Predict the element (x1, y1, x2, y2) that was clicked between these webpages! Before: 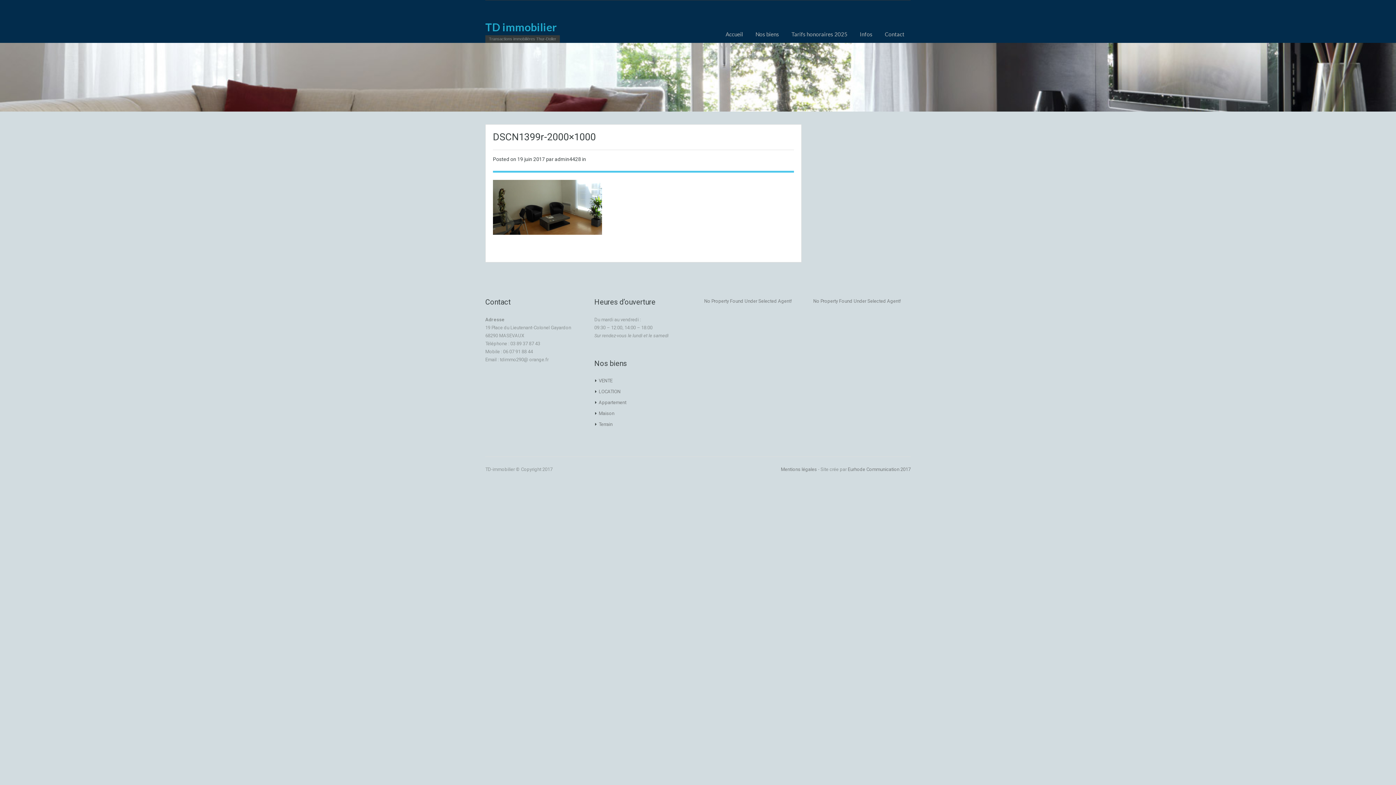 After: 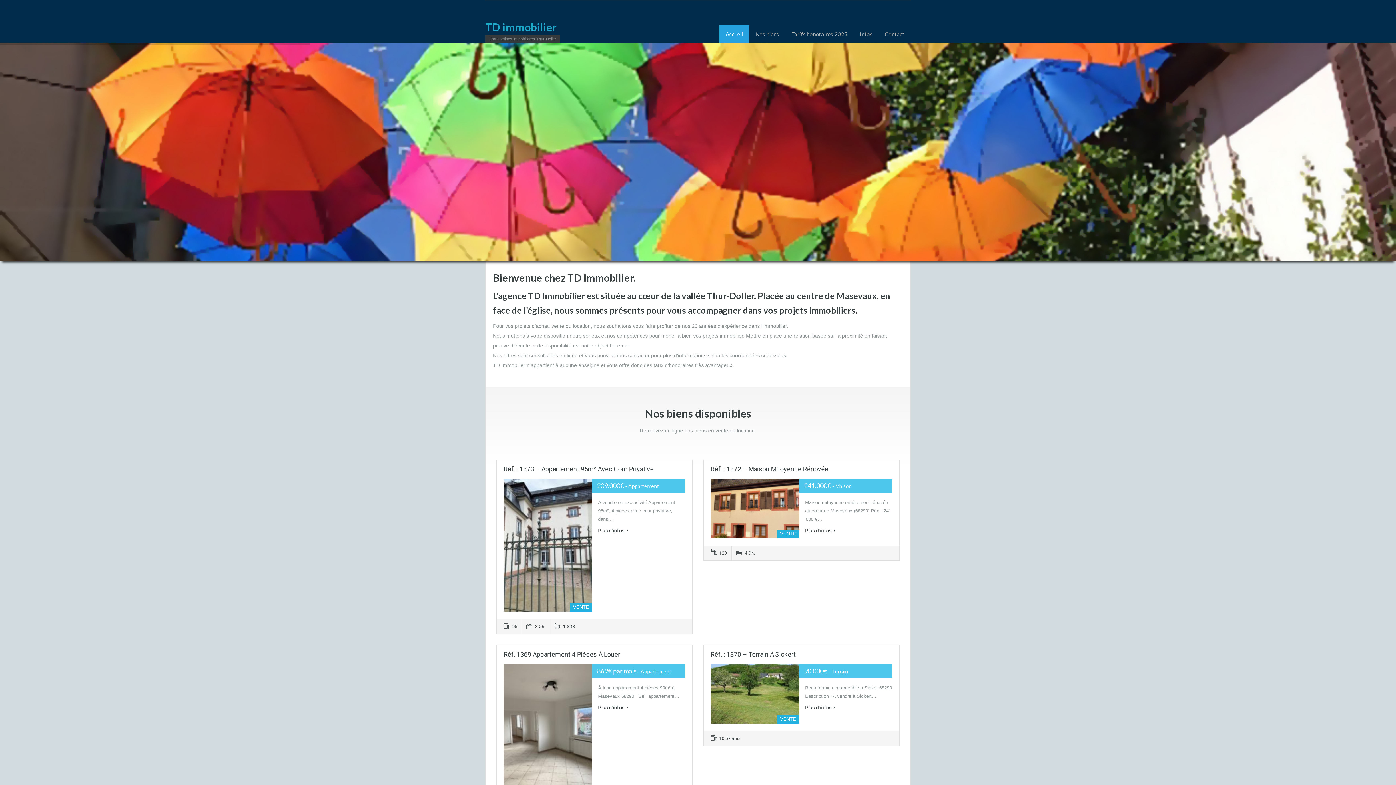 Action: label: Accueil bbox: (719, 25, 749, 42)